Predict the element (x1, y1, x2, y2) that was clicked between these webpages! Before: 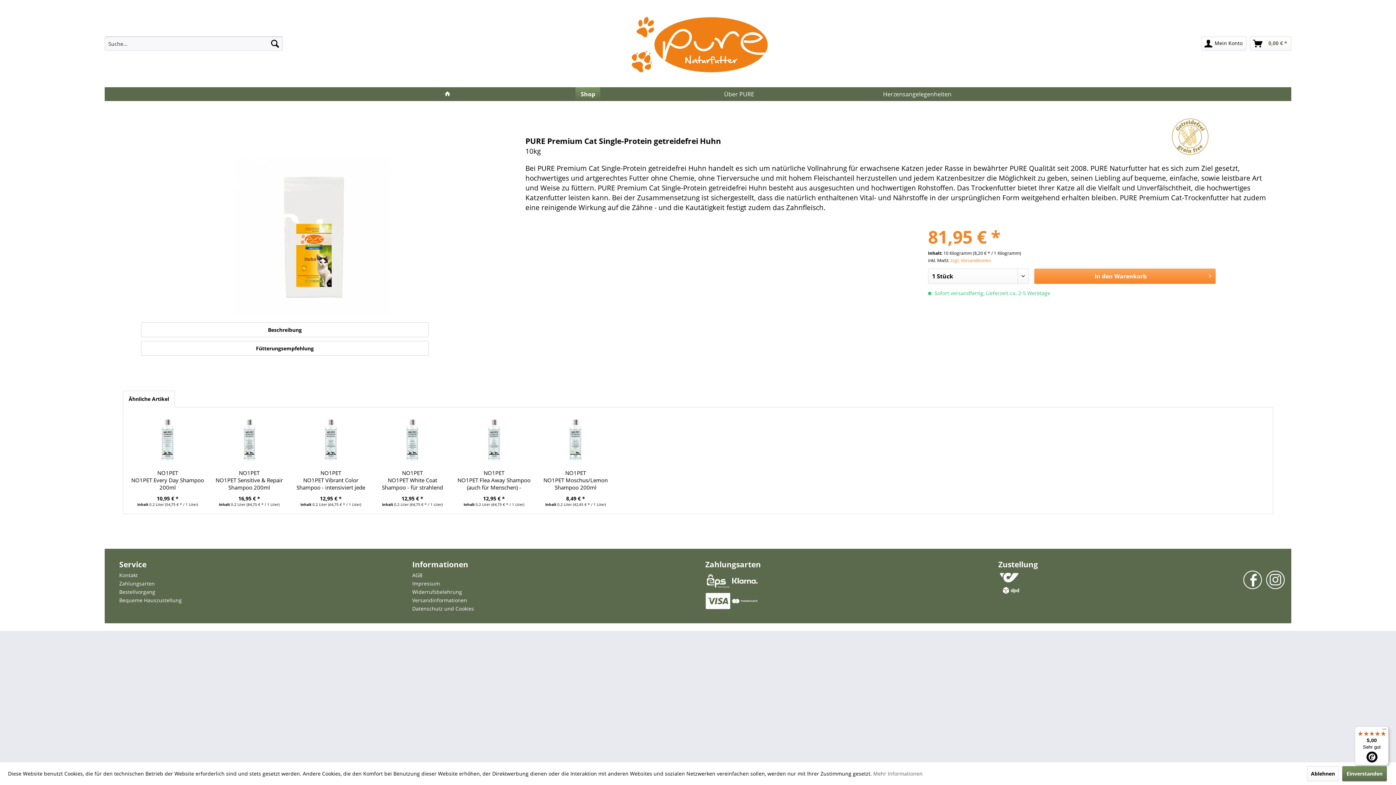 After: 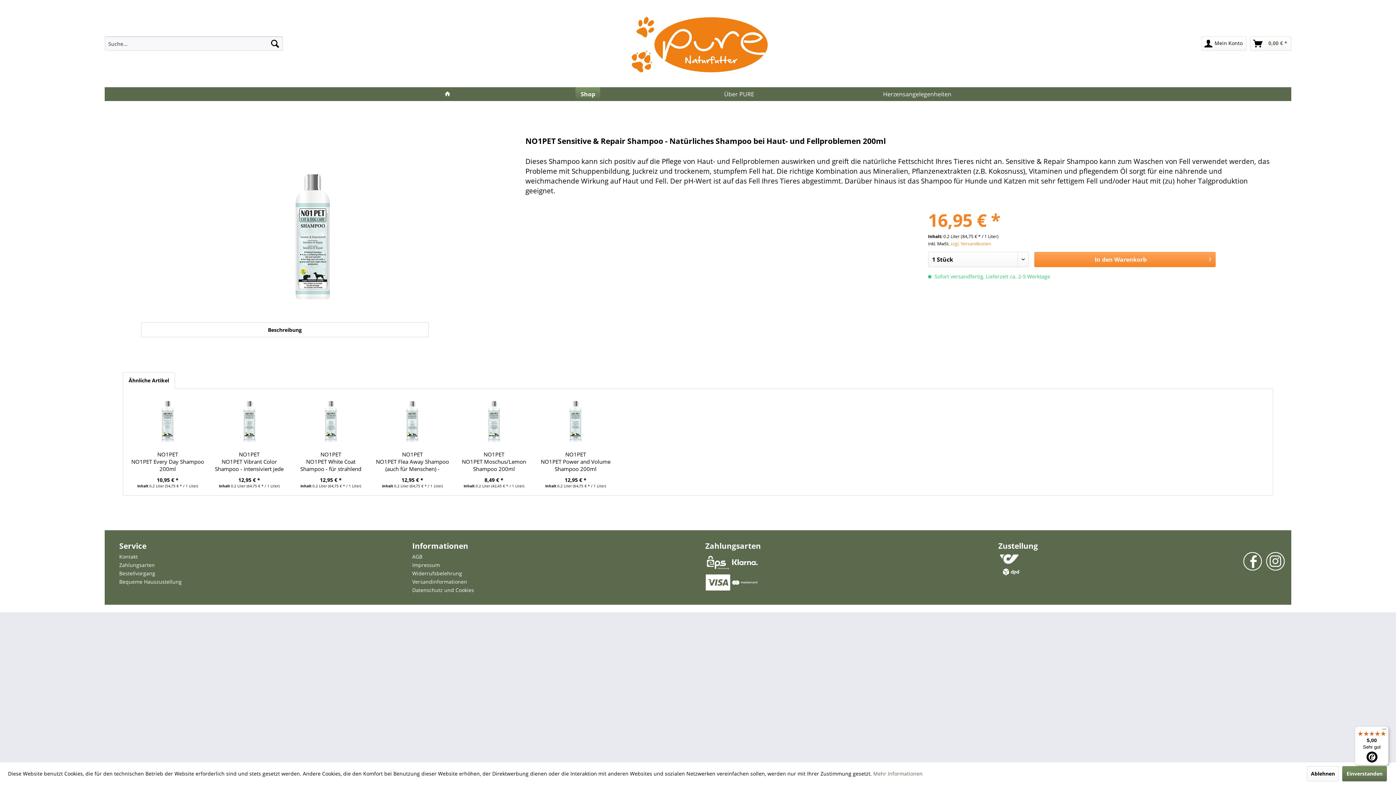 Action: label: NO1PET
NO1PET Sensitive & Repair Shampoo 200ml bbox: (212, 469, 286, 492)